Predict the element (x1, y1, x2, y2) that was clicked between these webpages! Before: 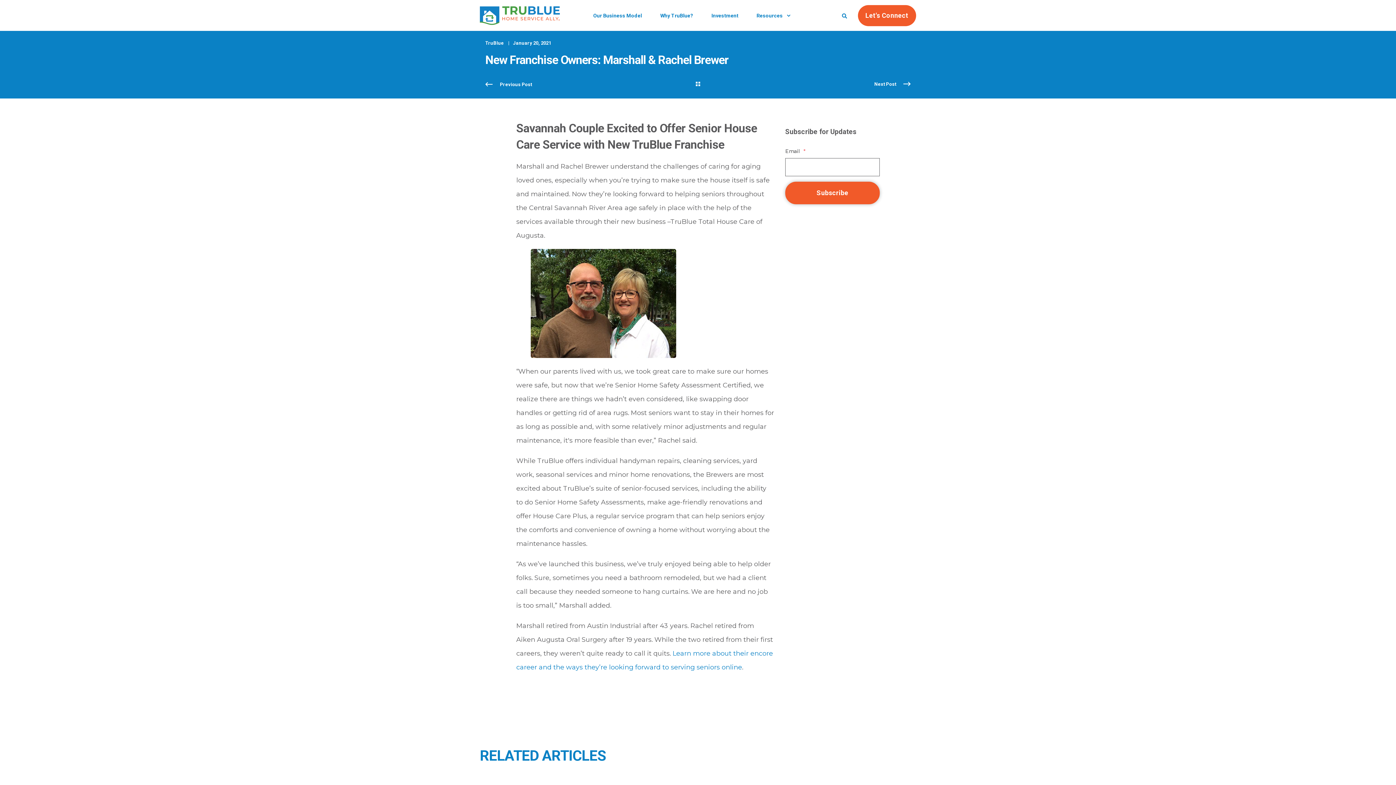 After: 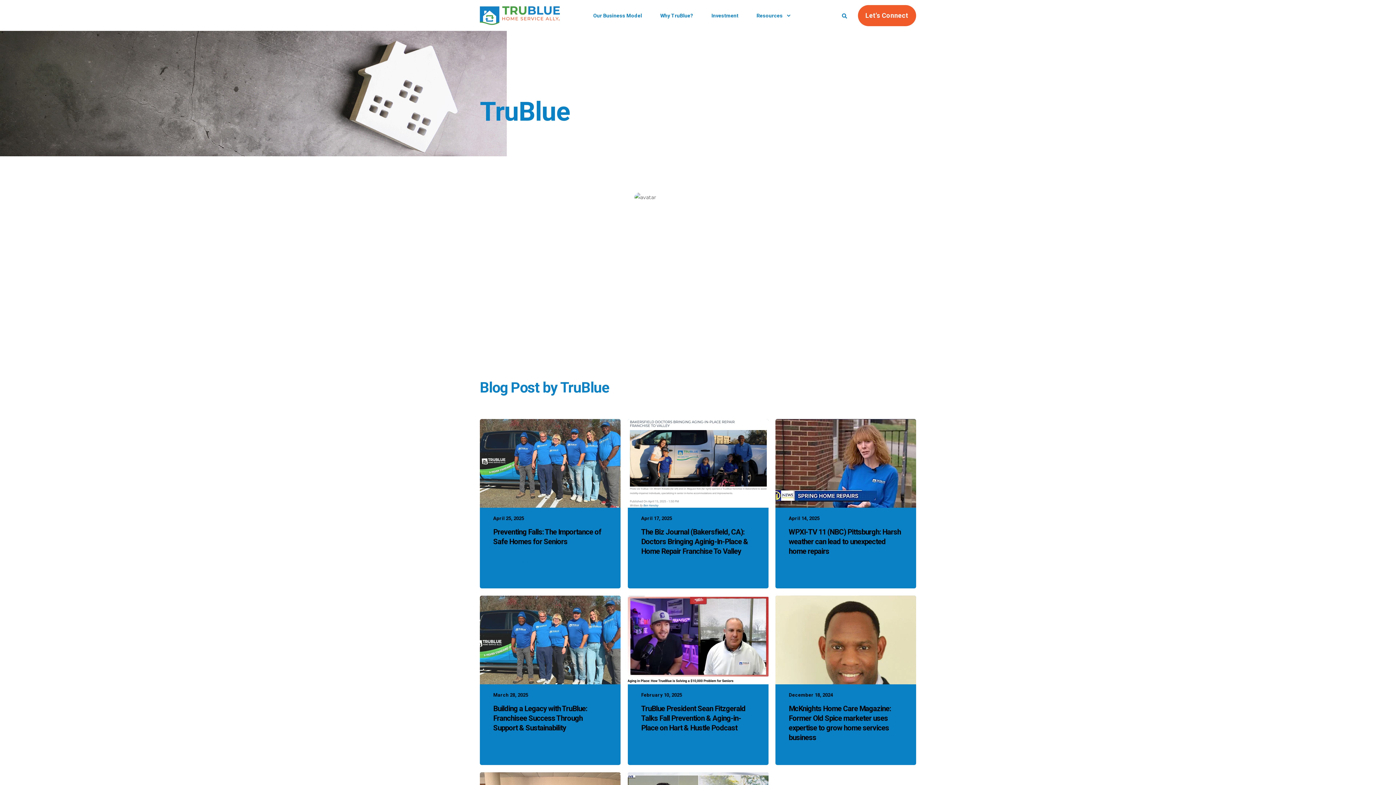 Action: label: TruBlue bbox: (485, 38, 504, 49)